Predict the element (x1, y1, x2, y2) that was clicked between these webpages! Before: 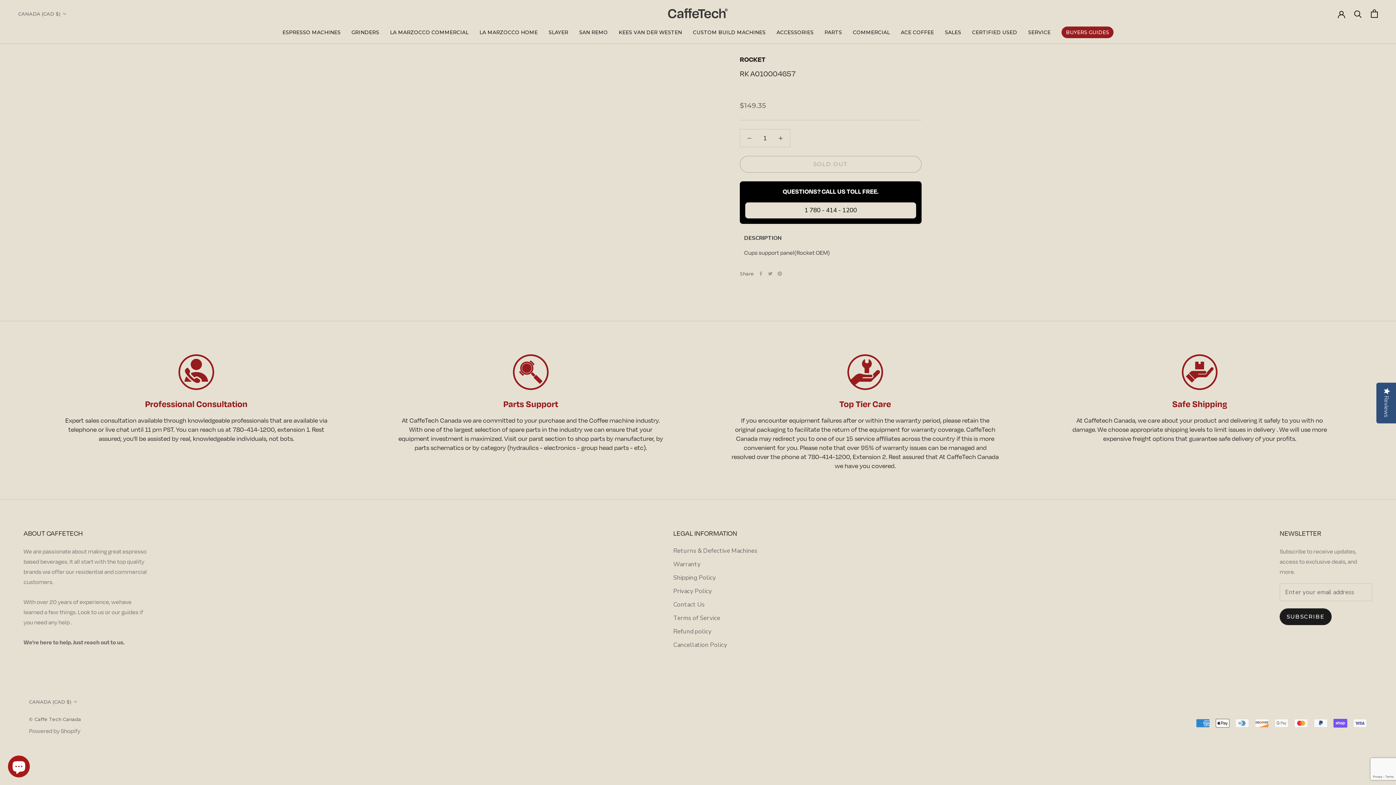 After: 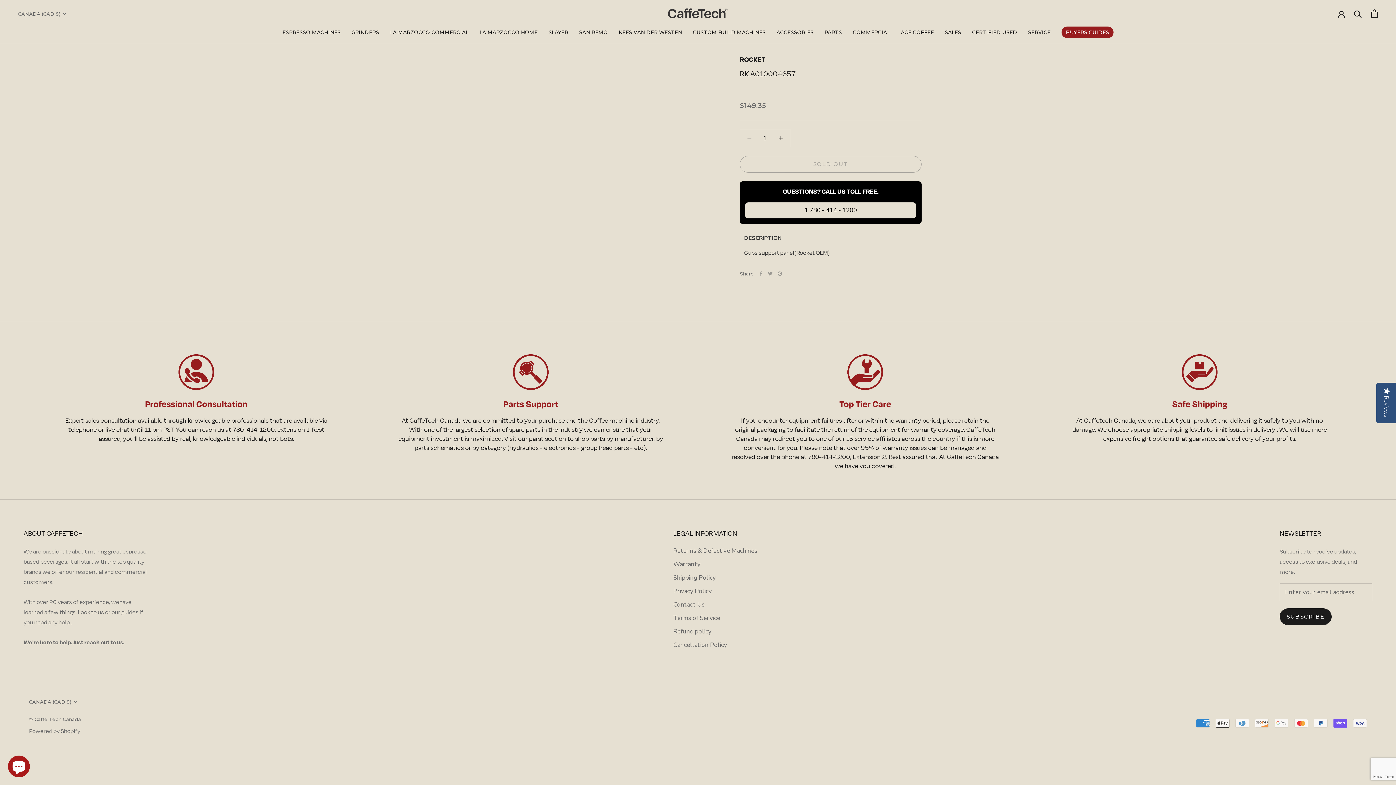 Action: bbox: (740, 129, 758, 146)